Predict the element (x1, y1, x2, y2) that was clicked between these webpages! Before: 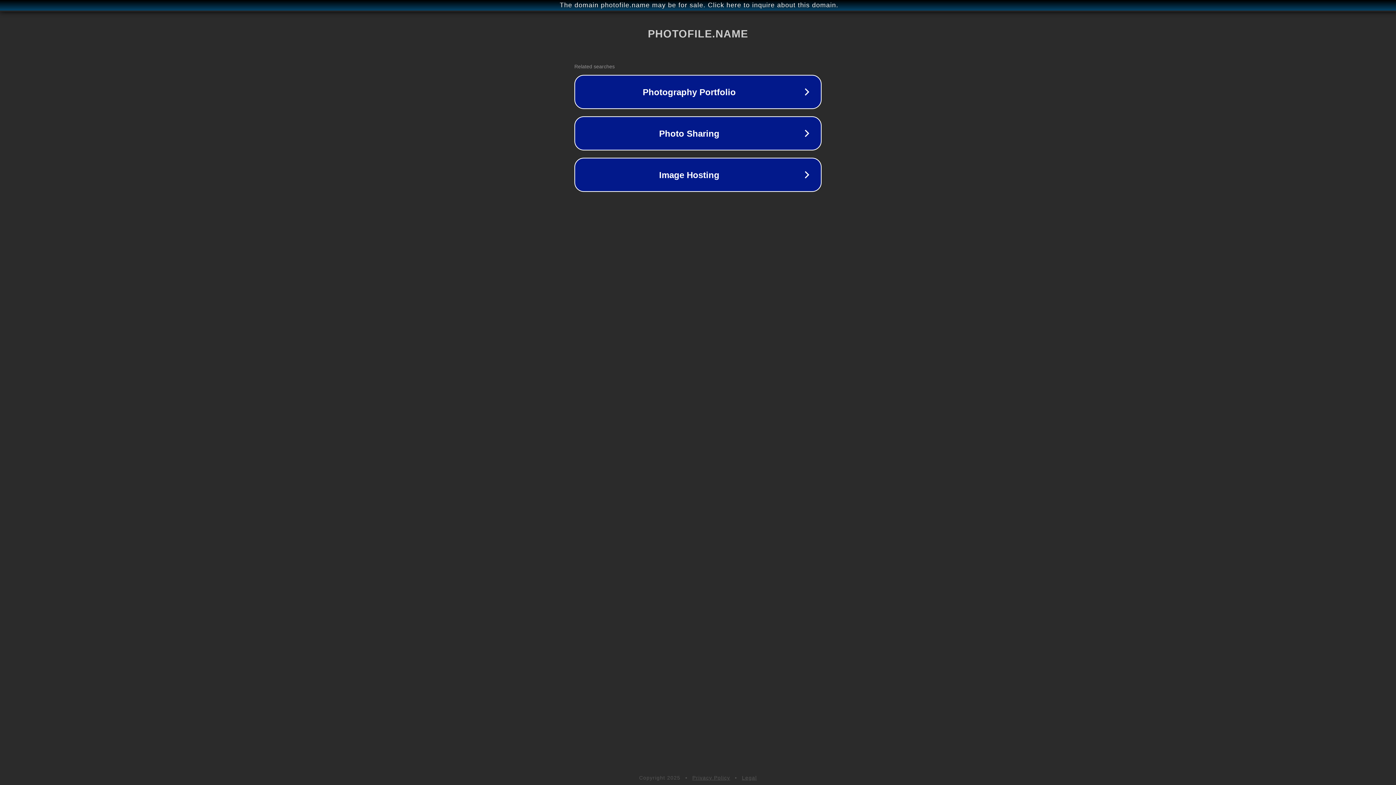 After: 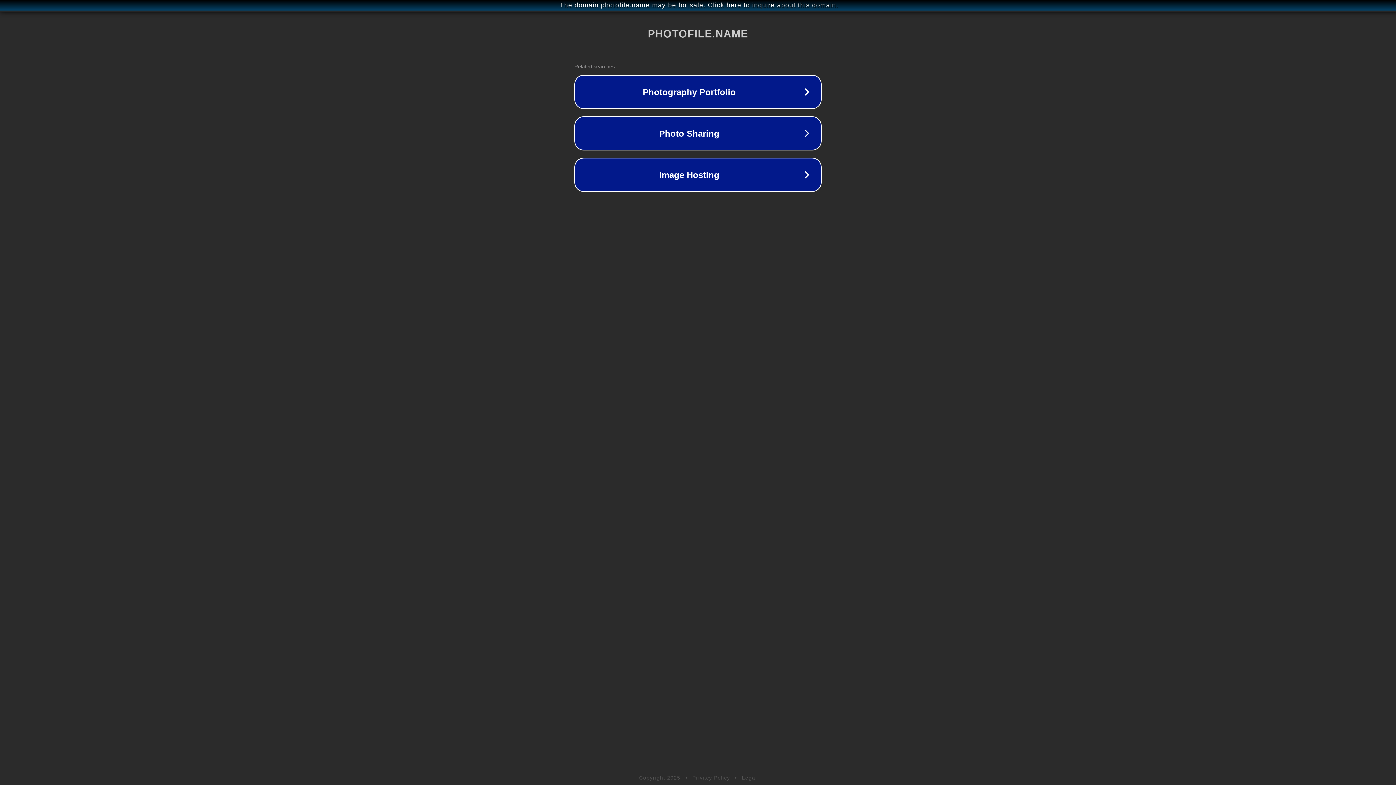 Action: label: Privacy Policy bbox: (692, 775, 730, 781)